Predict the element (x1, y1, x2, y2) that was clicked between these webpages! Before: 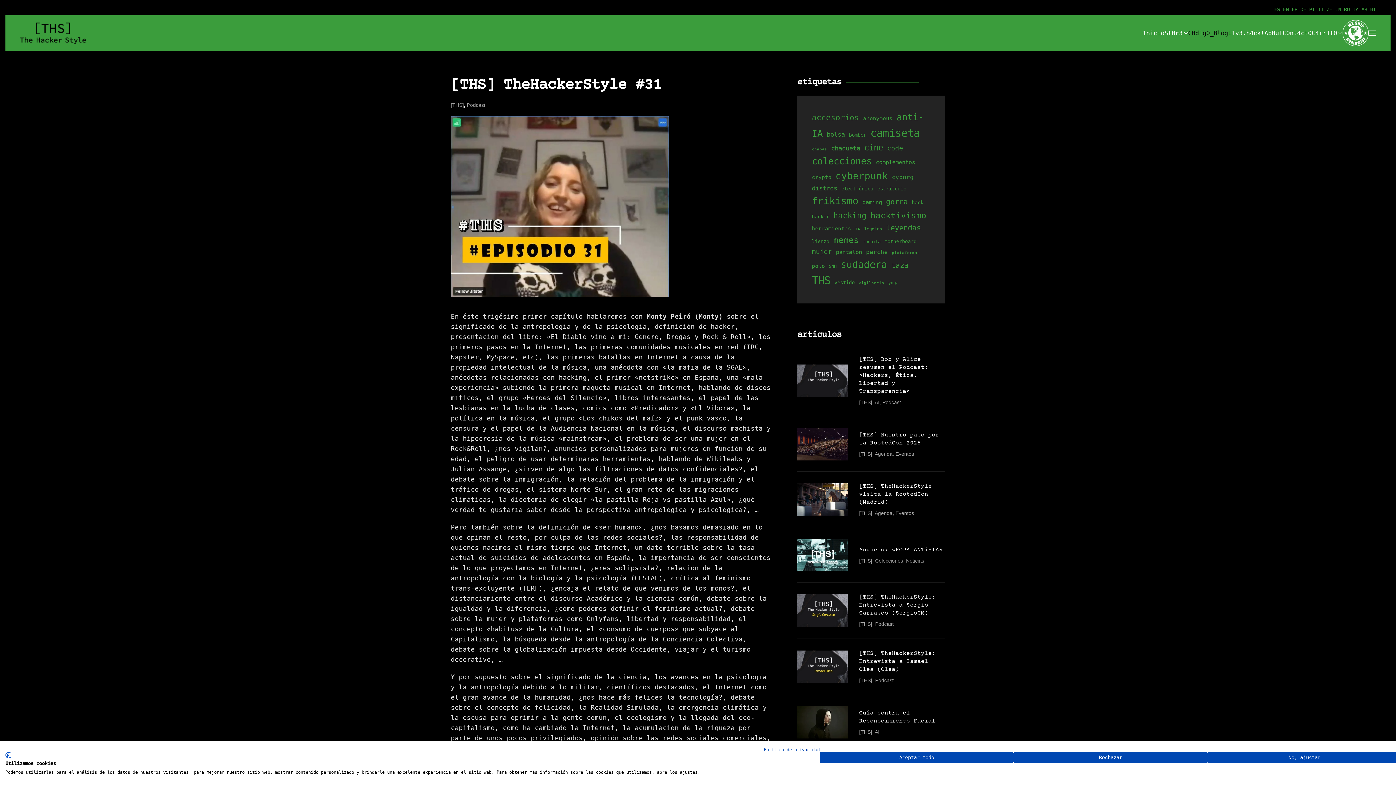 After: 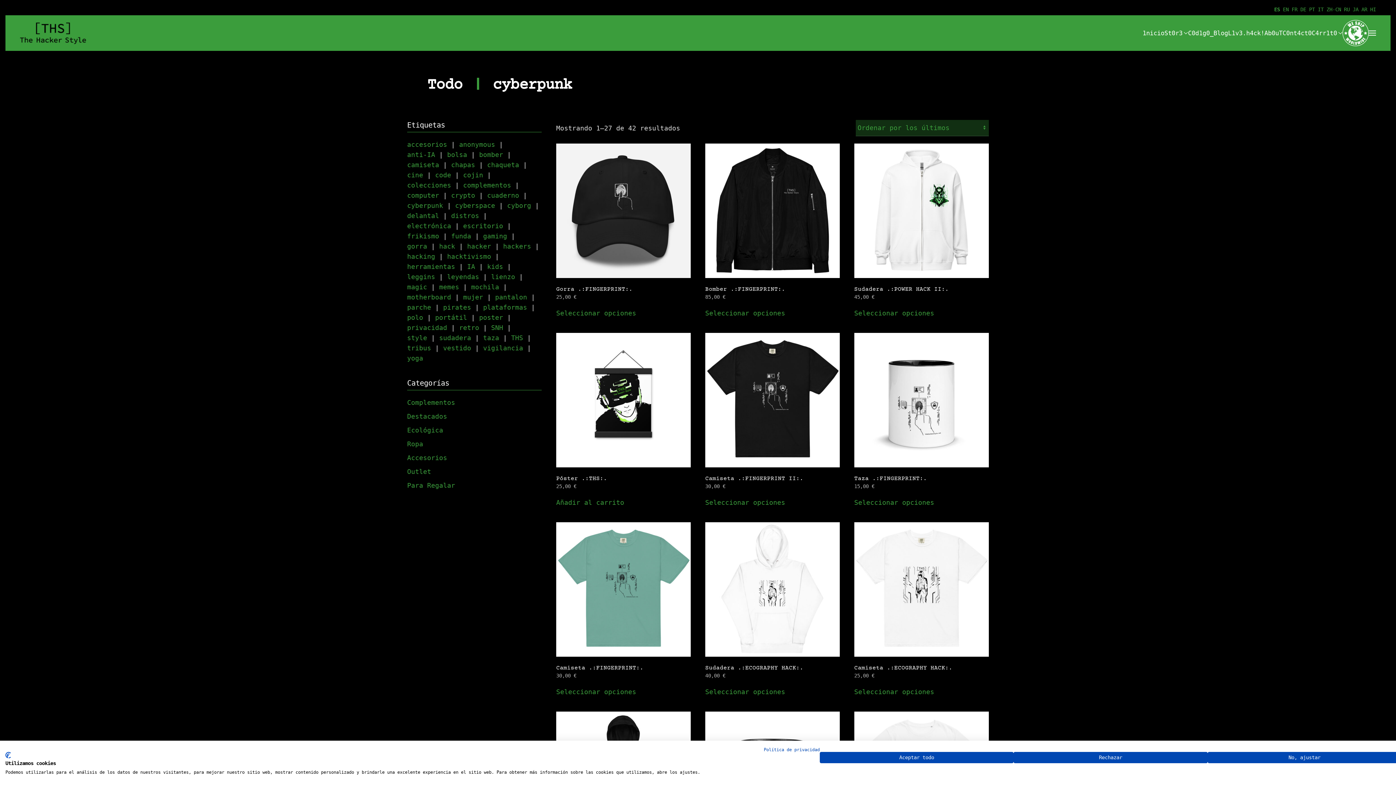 Action: bbox: (835, 170, 888, 181) label: cyberpunk (42 productos)